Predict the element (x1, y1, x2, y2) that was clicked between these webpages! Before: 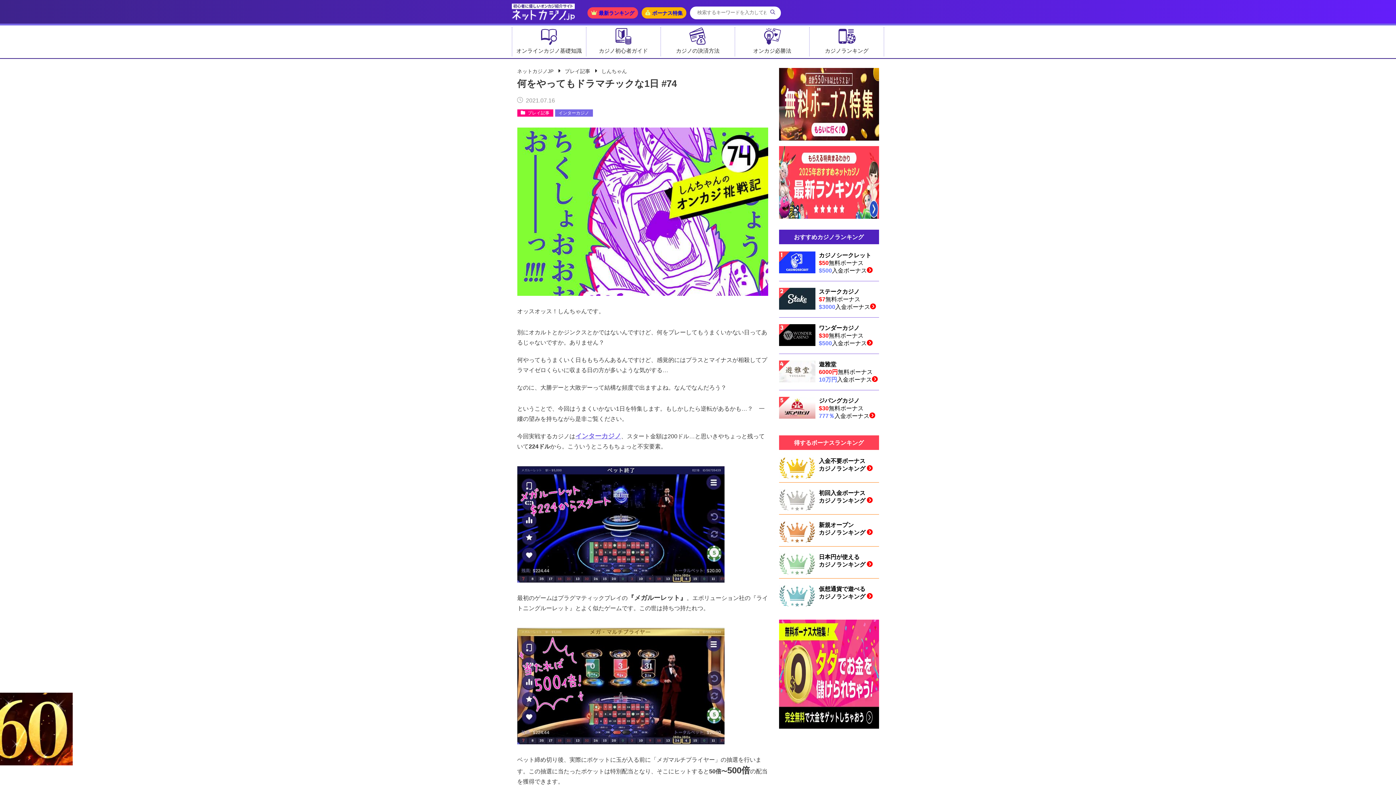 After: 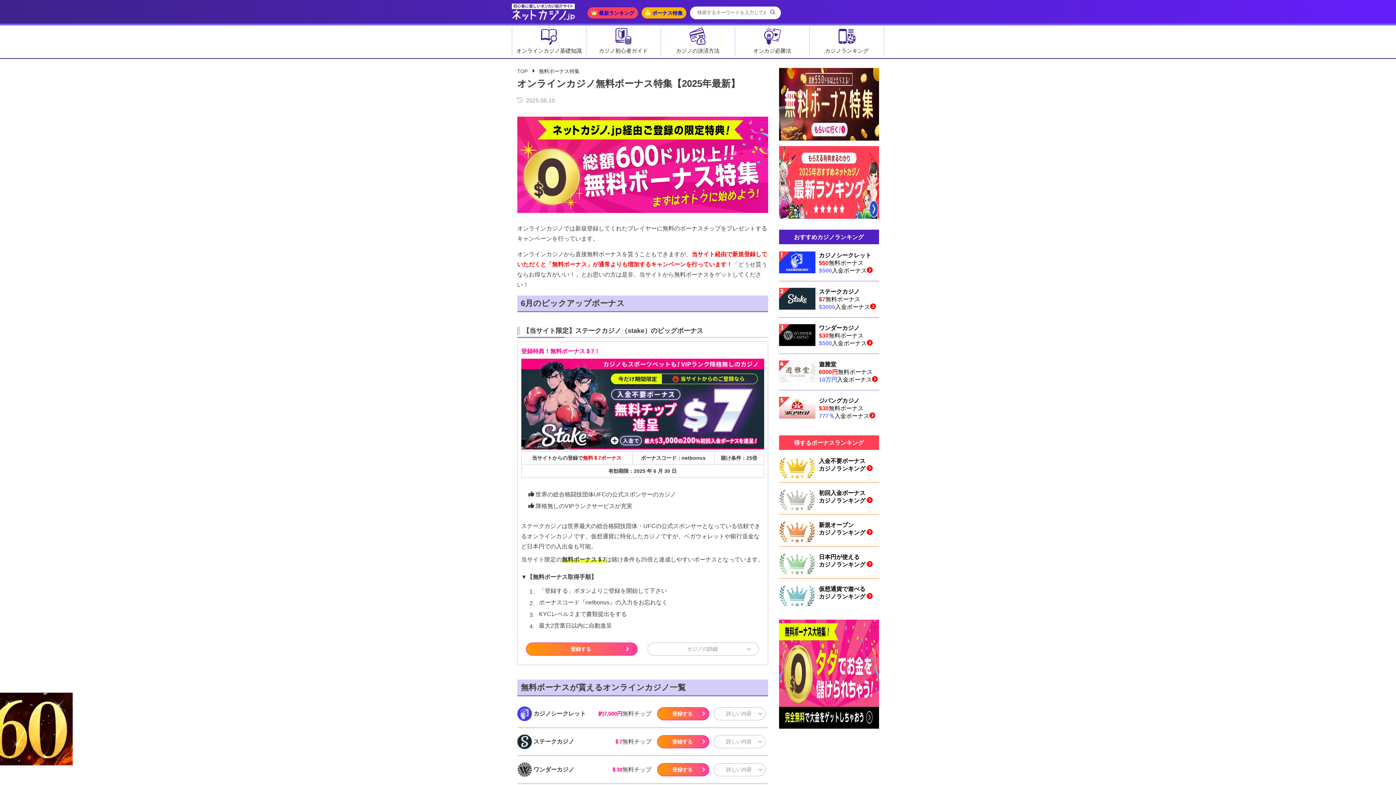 Action: bbox: (652, 10, 682, 15) label: ボーナス特集